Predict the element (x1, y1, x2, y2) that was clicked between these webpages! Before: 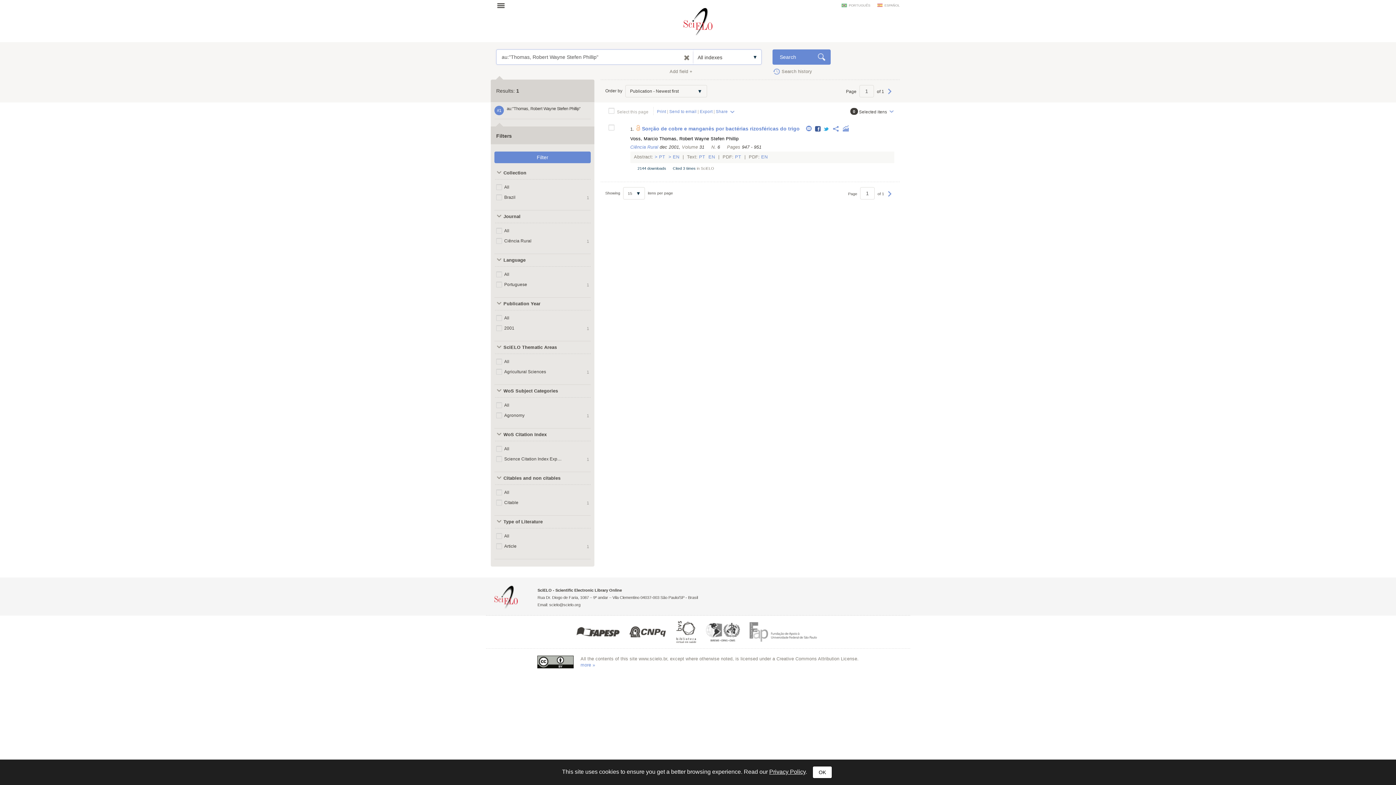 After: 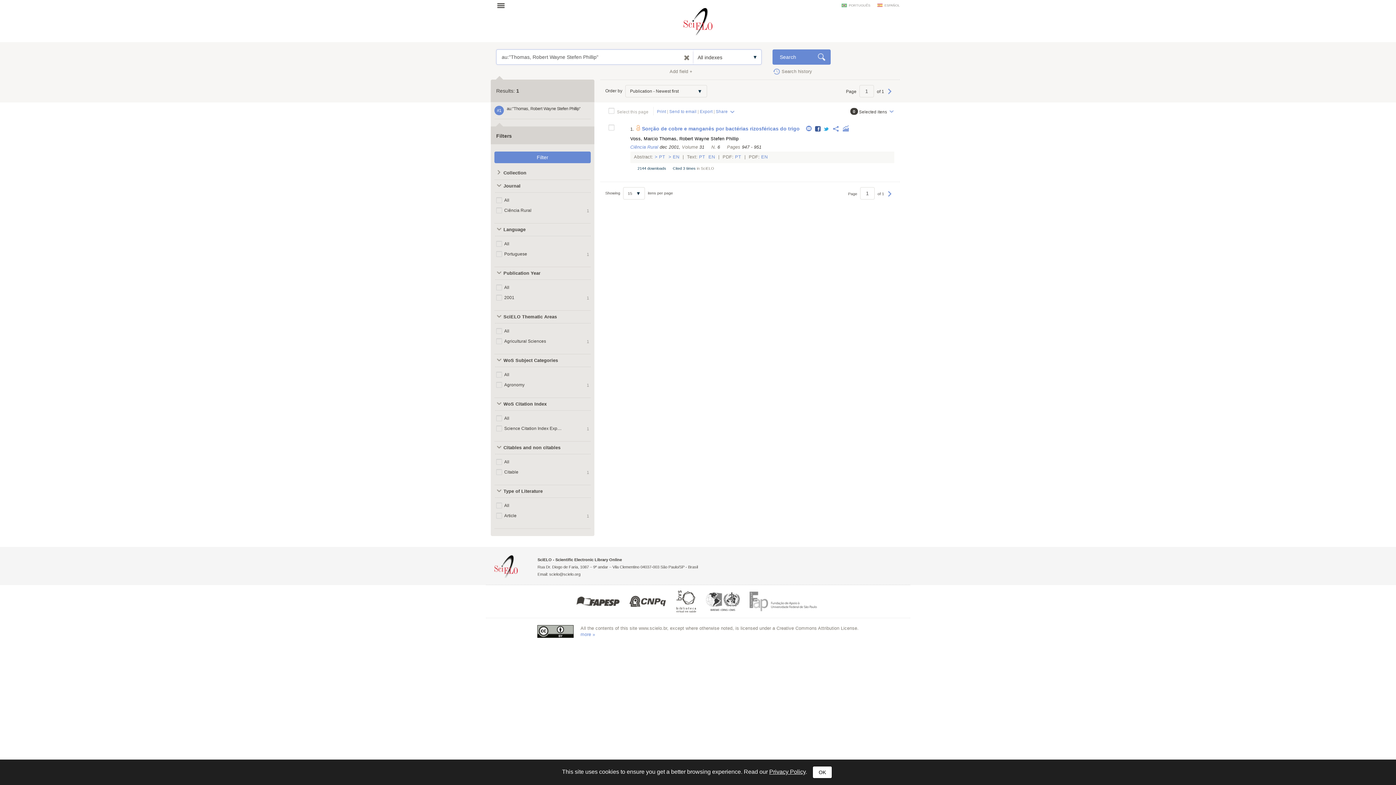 Action: label: Collection bbox: (494, 166, 565, 179)